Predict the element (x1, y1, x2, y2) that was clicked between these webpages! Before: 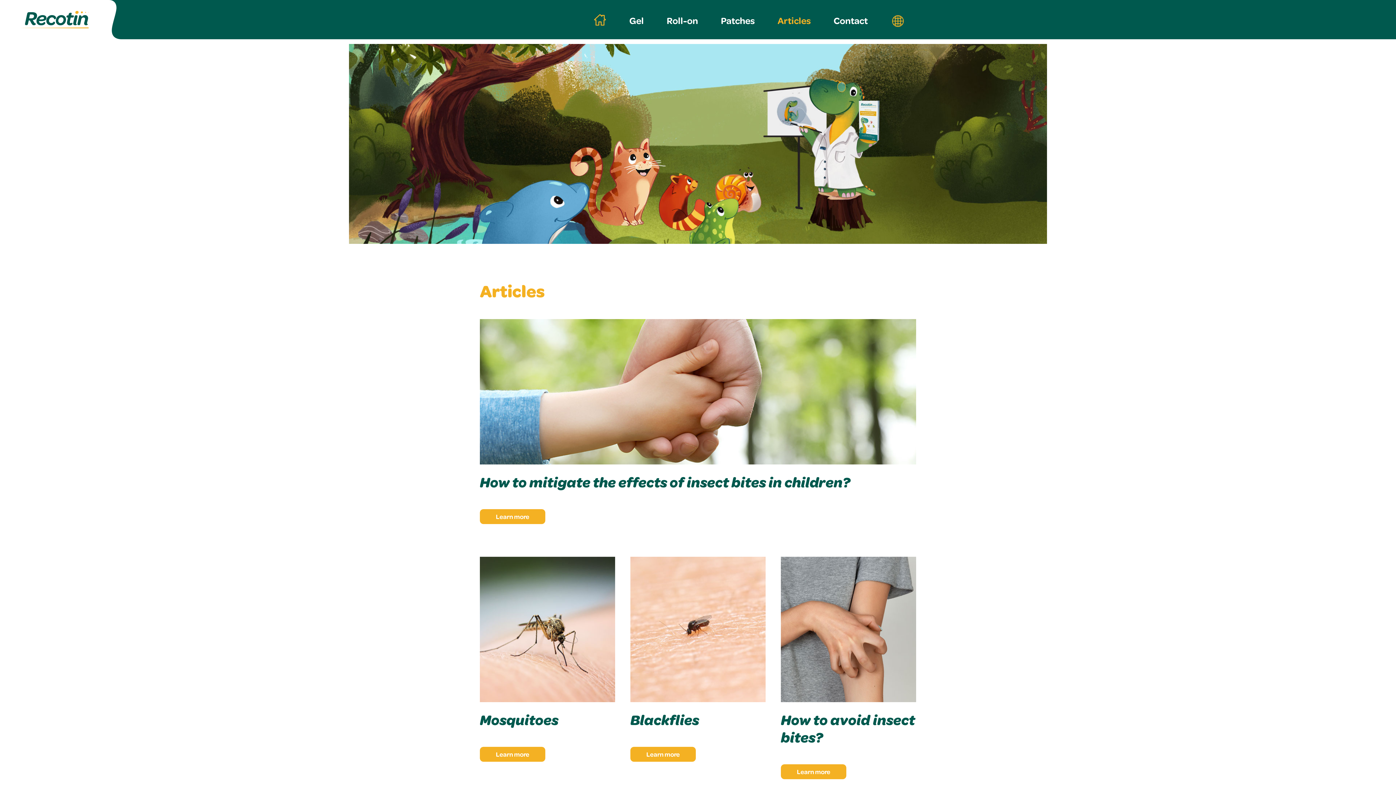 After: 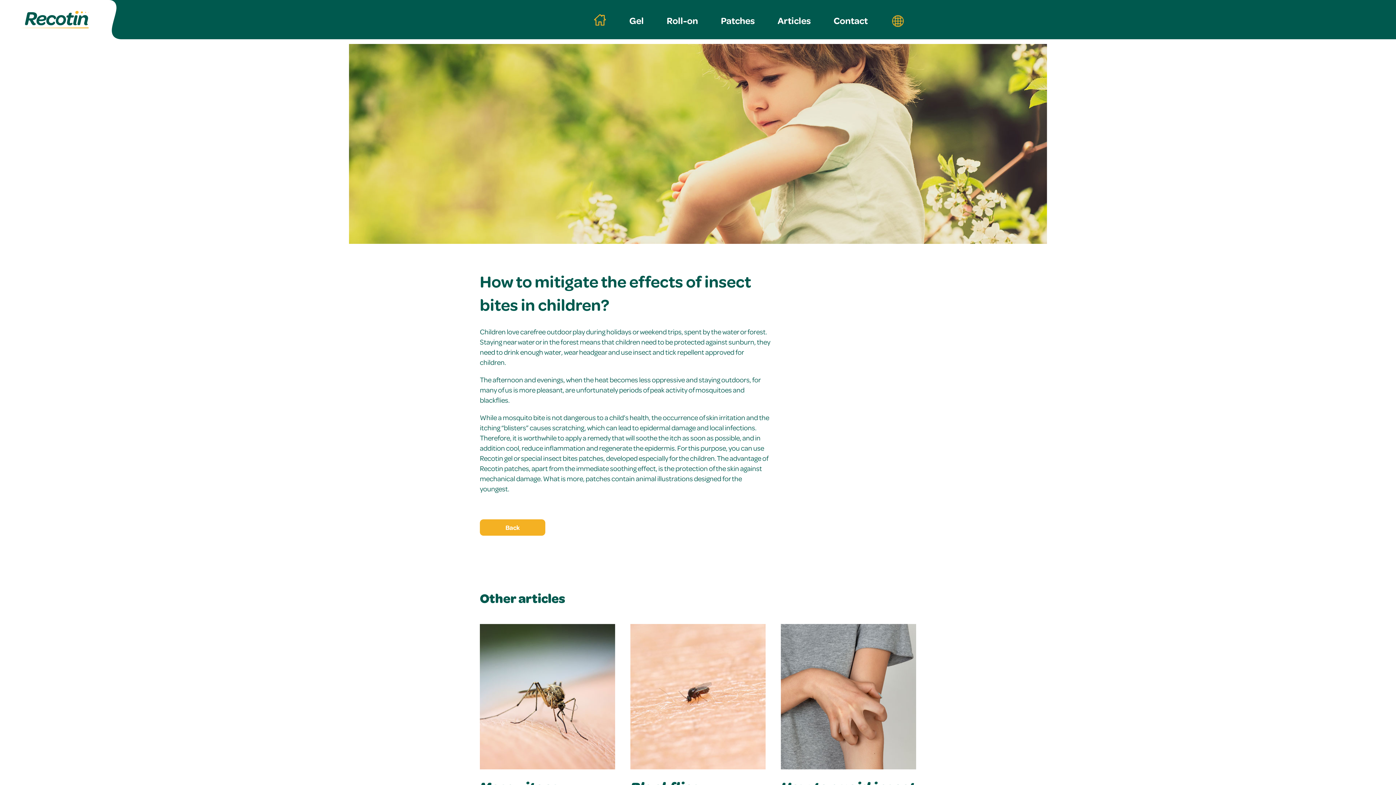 Action: bbox: (480, 509, 545, 524) label: Learn more